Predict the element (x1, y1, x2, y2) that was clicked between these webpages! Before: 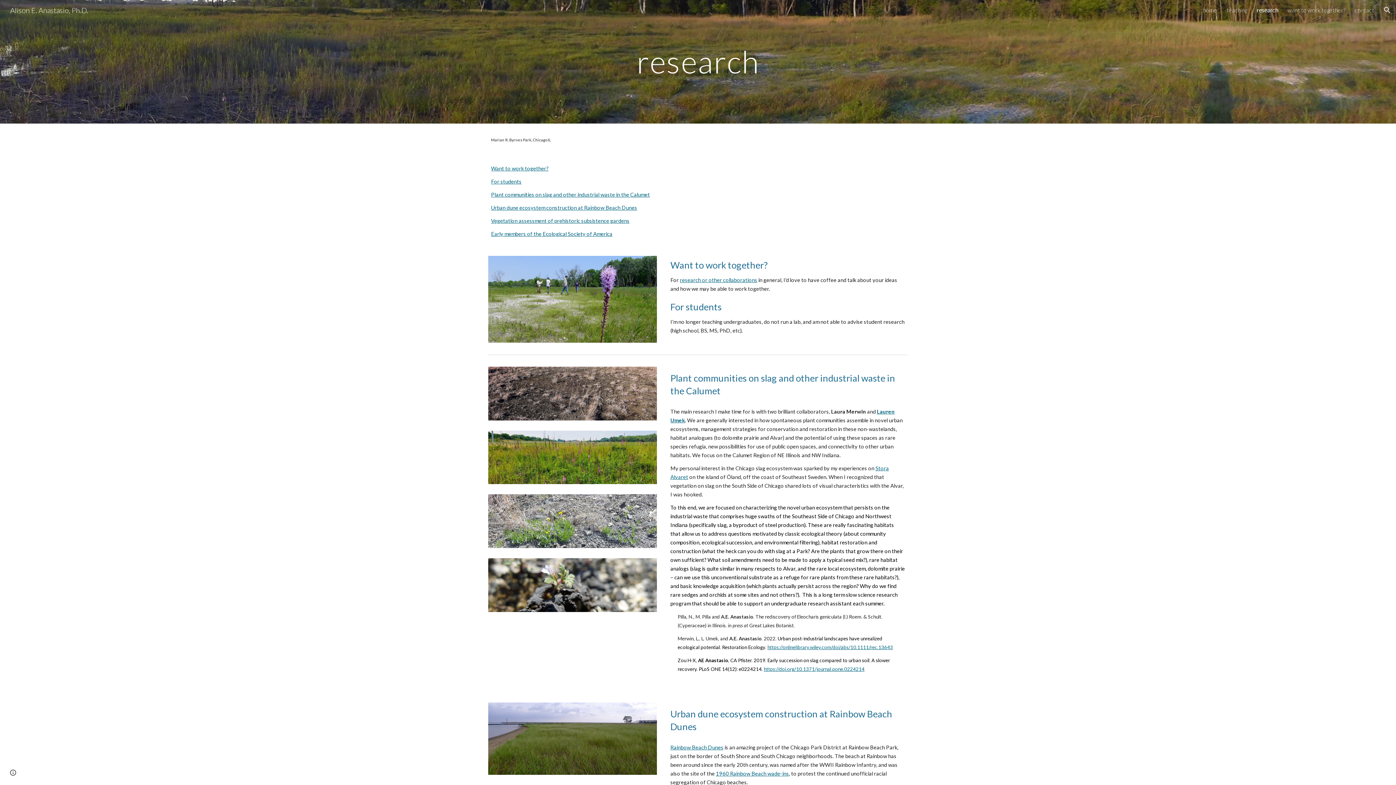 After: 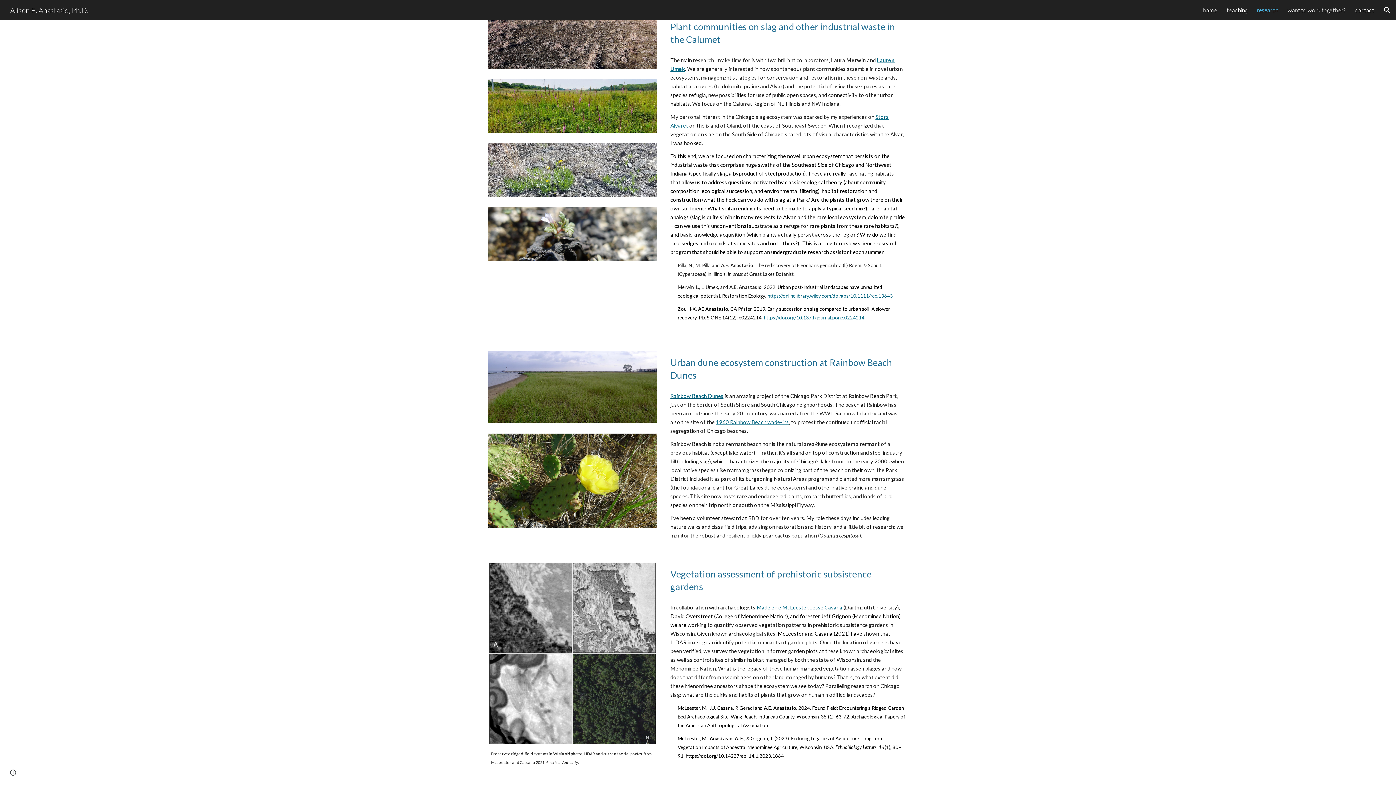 Action: bbox: (491, 191, 650, 197) label: Plant communities on slag and other industrial waste in the Calumet